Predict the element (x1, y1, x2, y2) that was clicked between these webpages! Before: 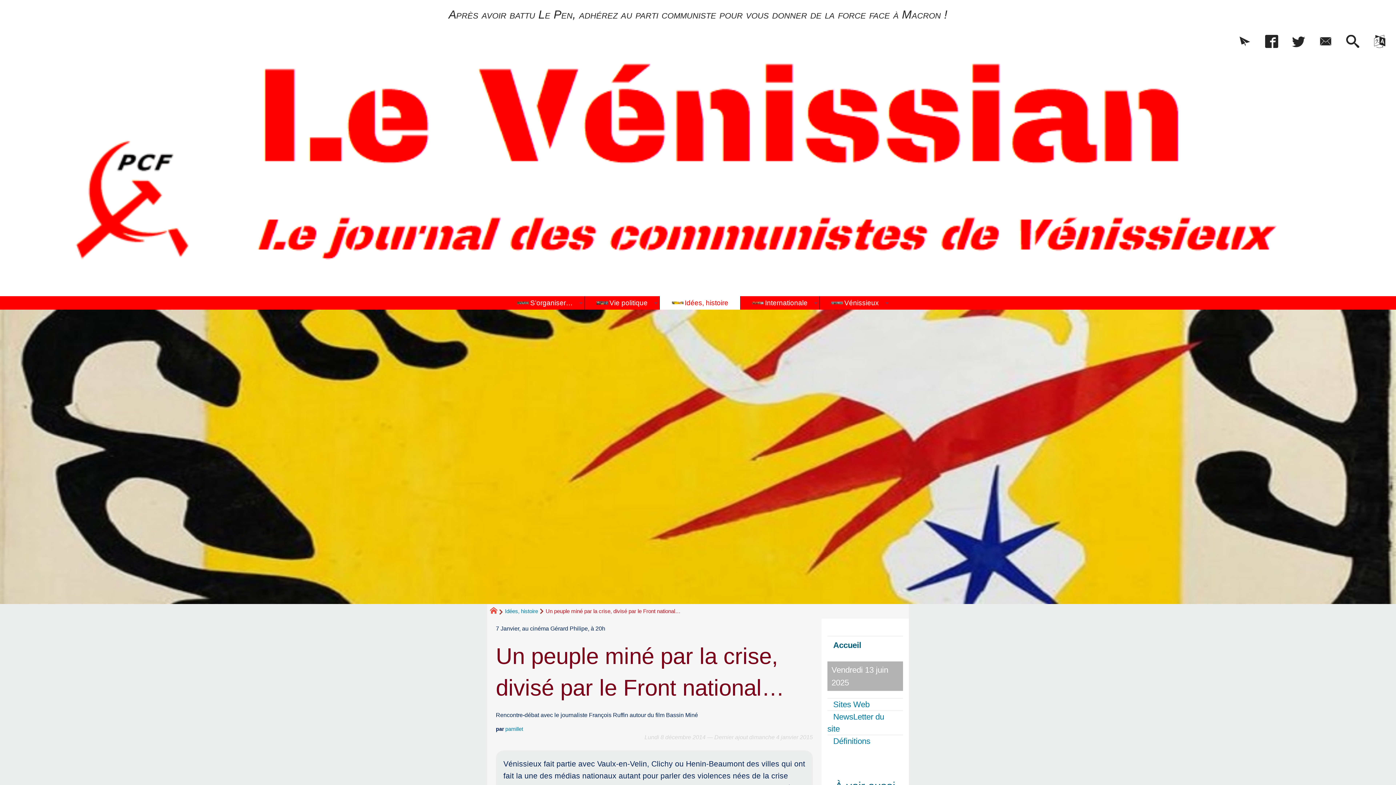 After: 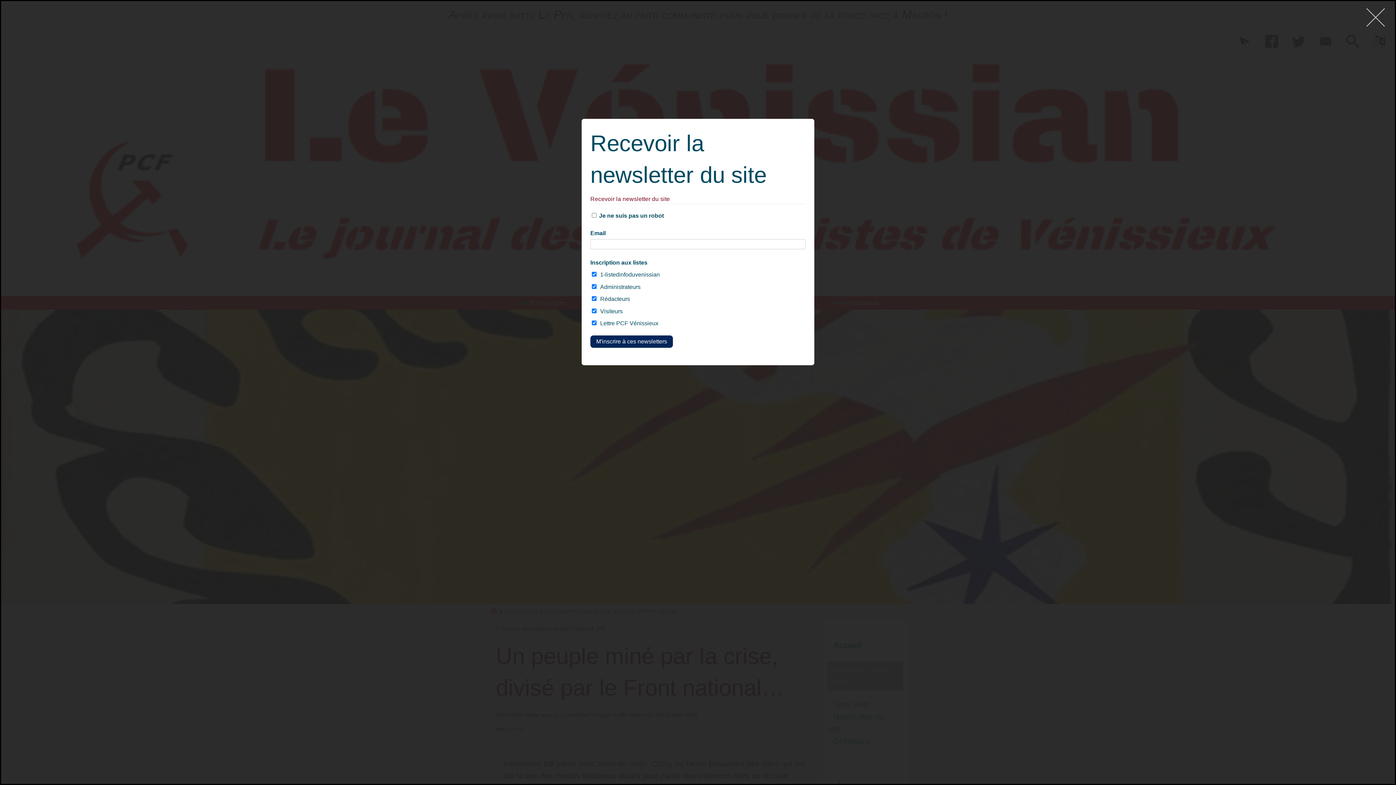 Action: bbox: (1231, 32, 1258, 51)